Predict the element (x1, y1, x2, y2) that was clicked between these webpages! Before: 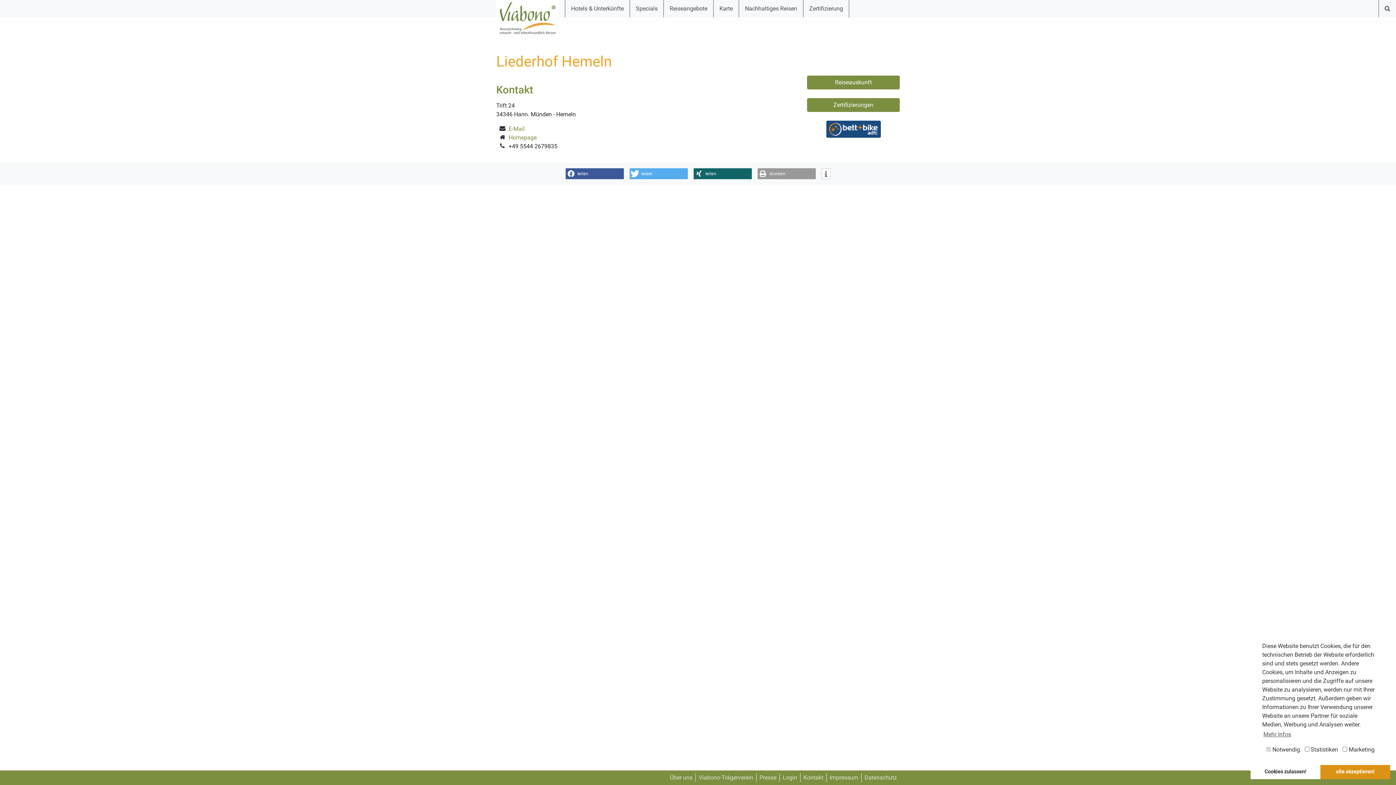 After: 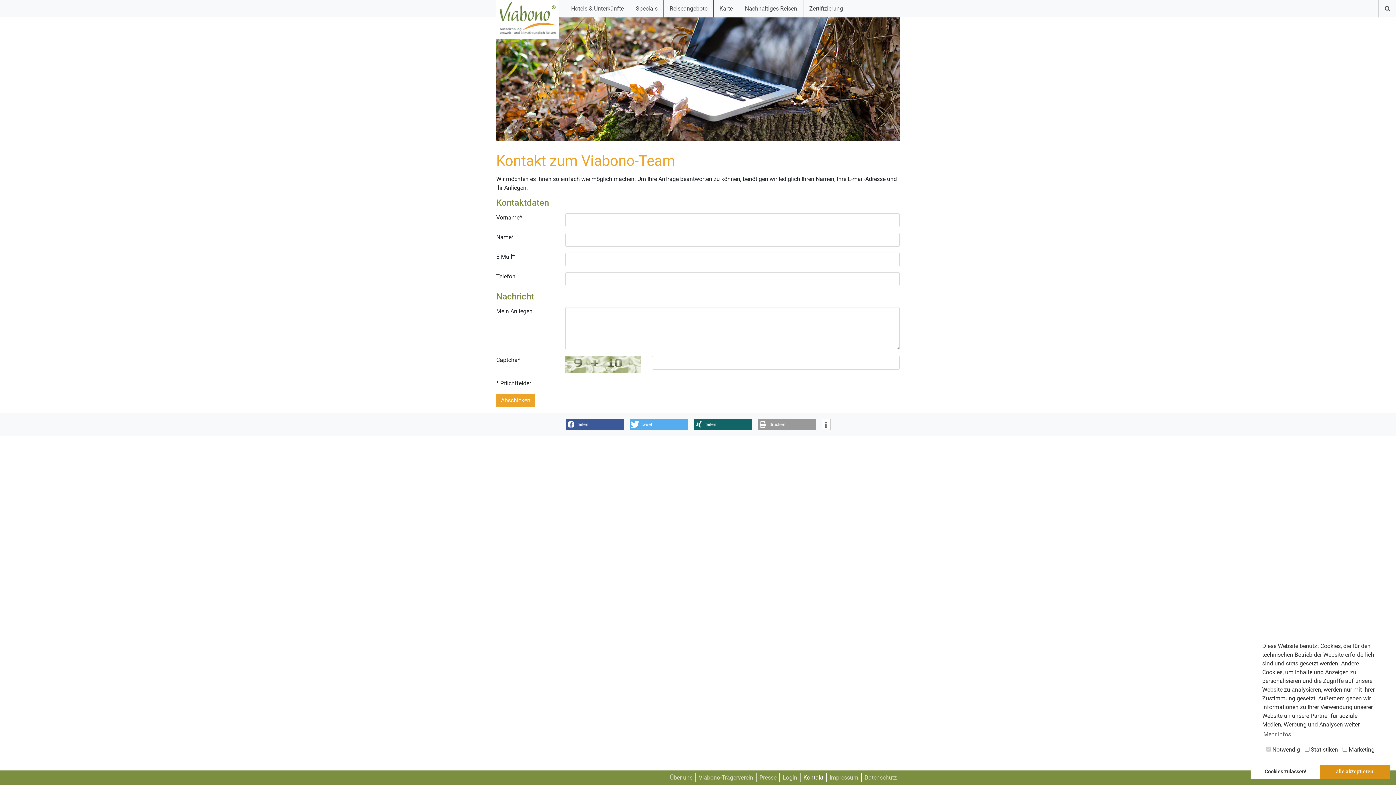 Action: bbox: (800, 773, 826, 782) label: Kontakt